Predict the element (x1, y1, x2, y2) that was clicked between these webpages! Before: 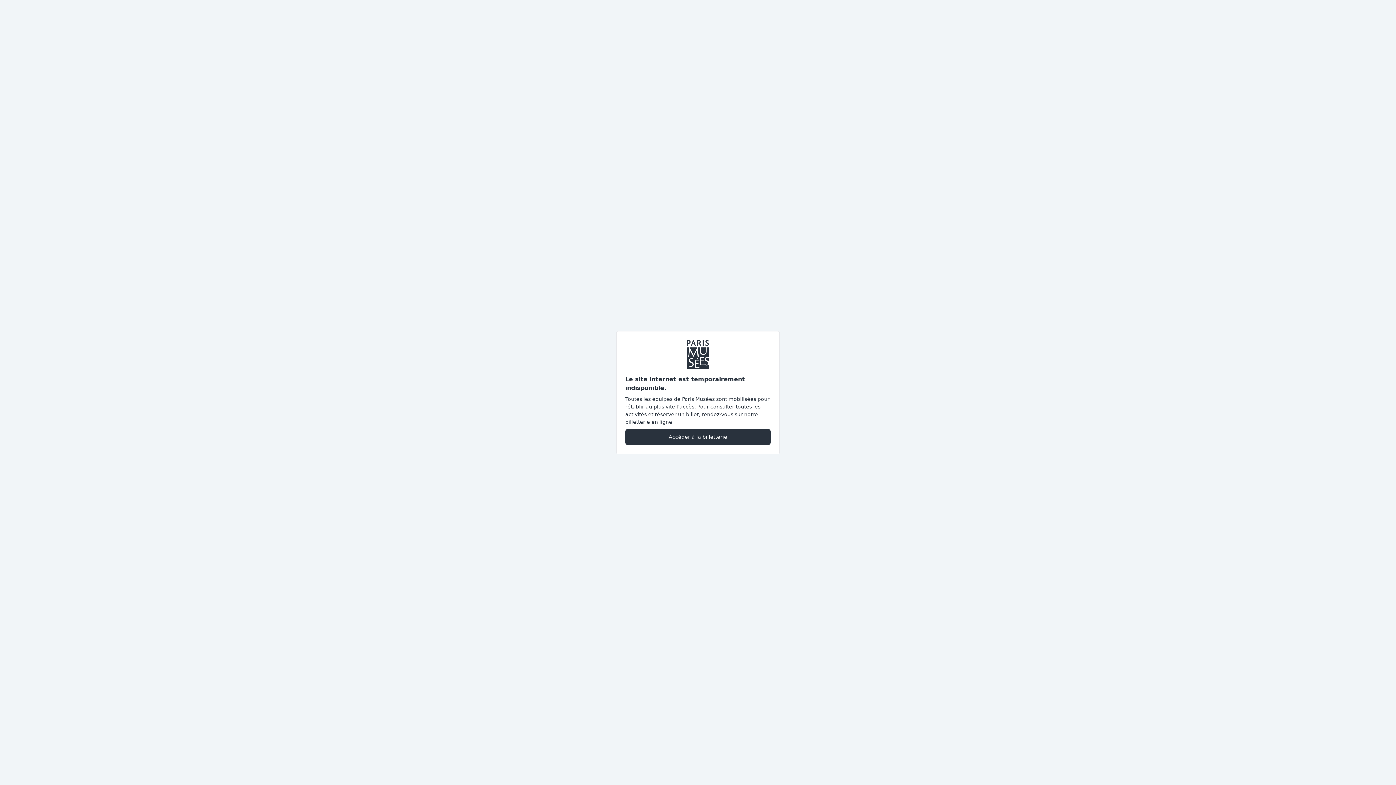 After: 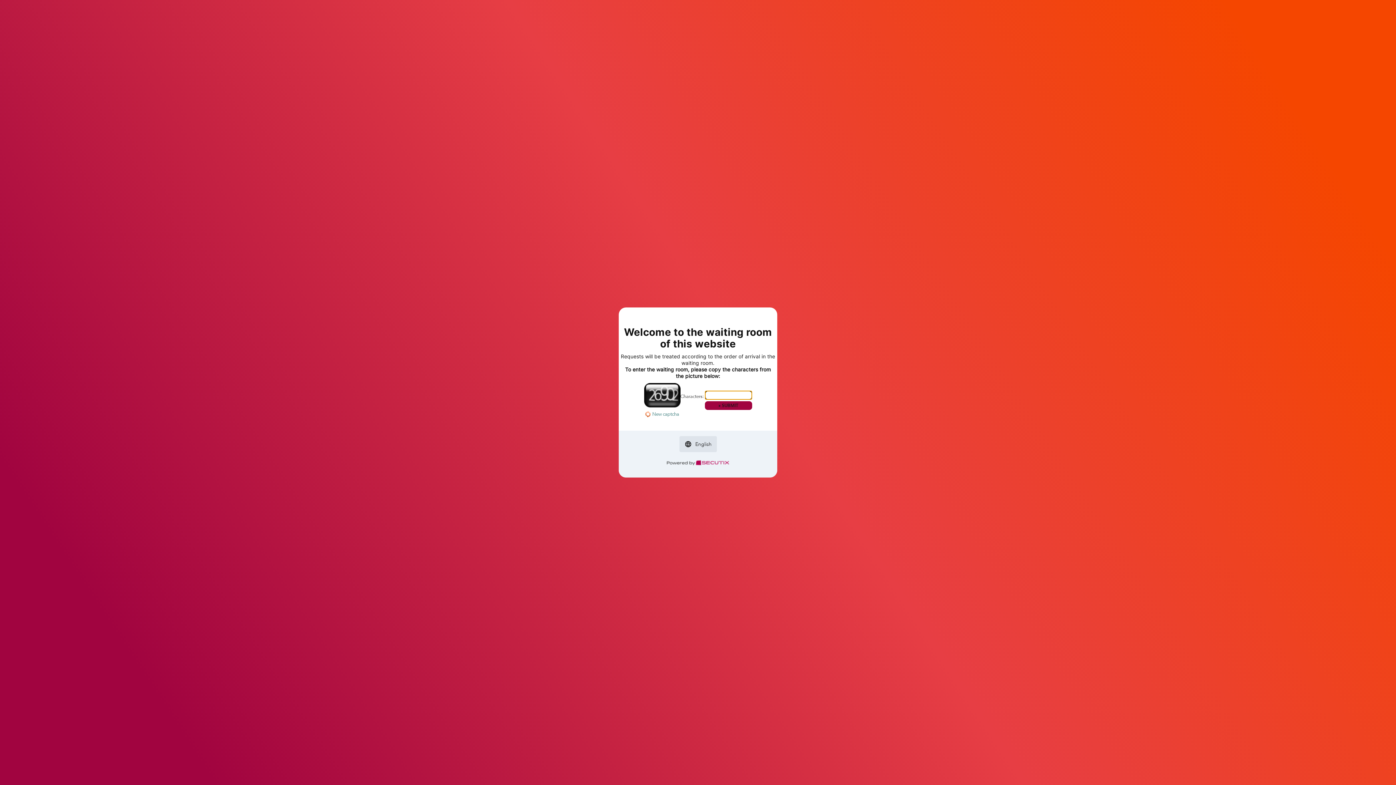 Action: label: Accéder à la billetterie bbox: (625, 428, 770, 445)